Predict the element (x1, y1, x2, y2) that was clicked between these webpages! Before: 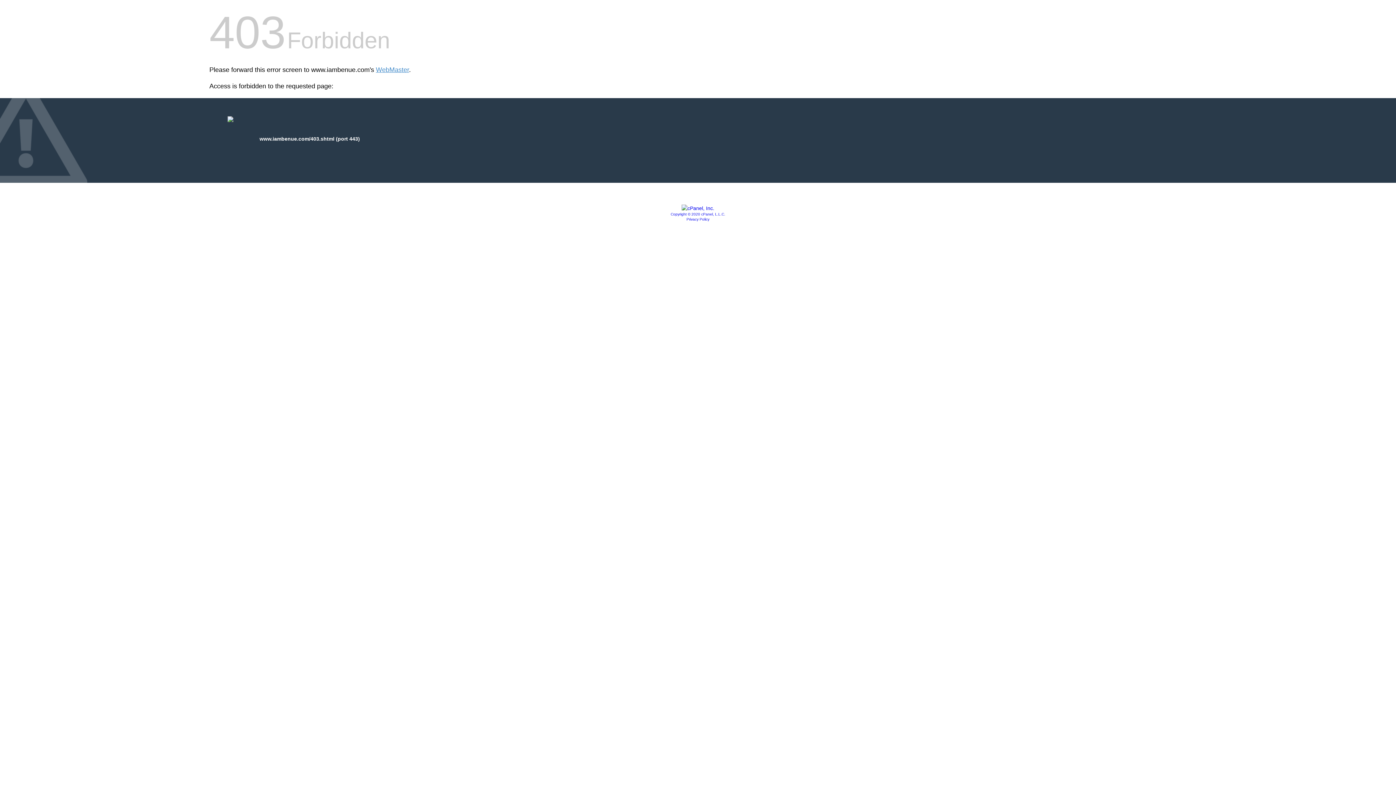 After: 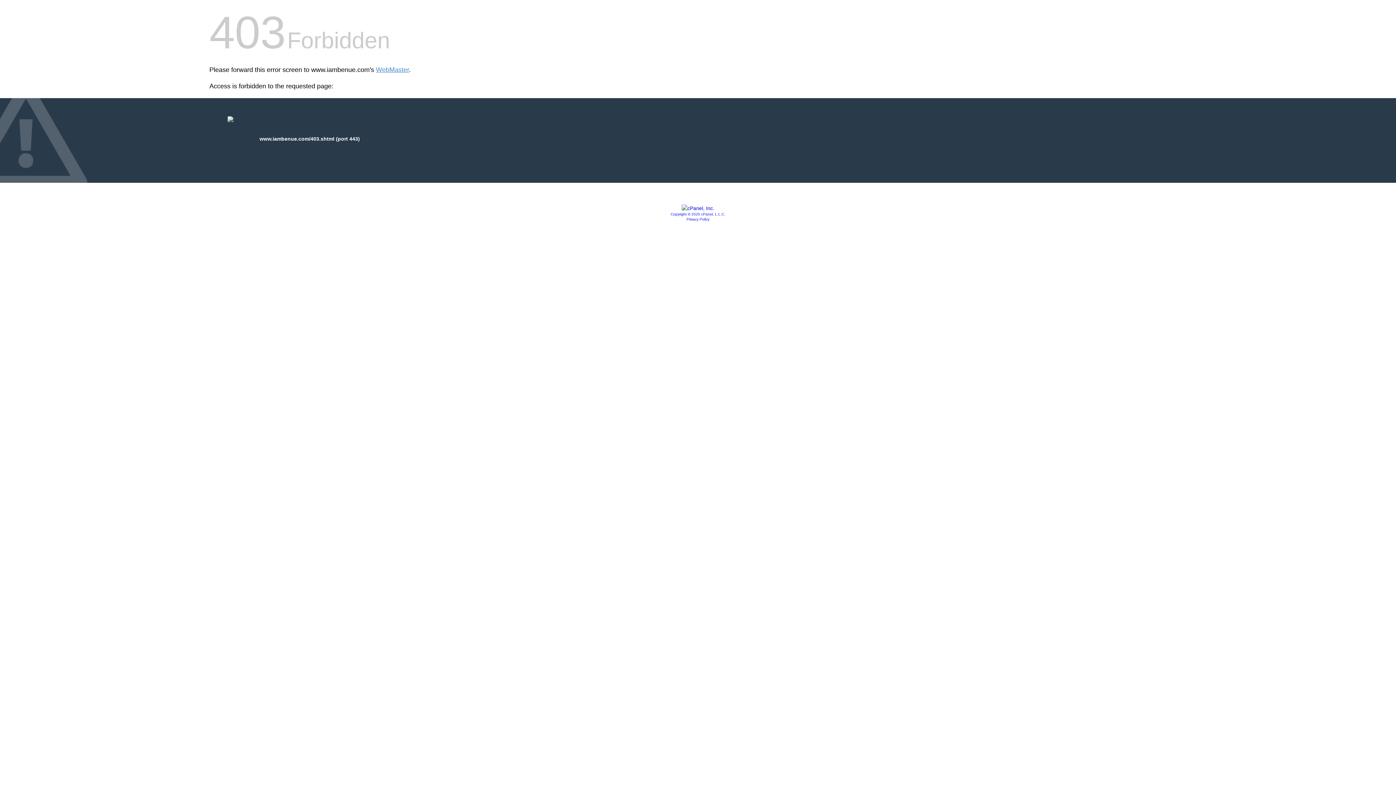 Action: bbox: (681, 205, 714, 211)